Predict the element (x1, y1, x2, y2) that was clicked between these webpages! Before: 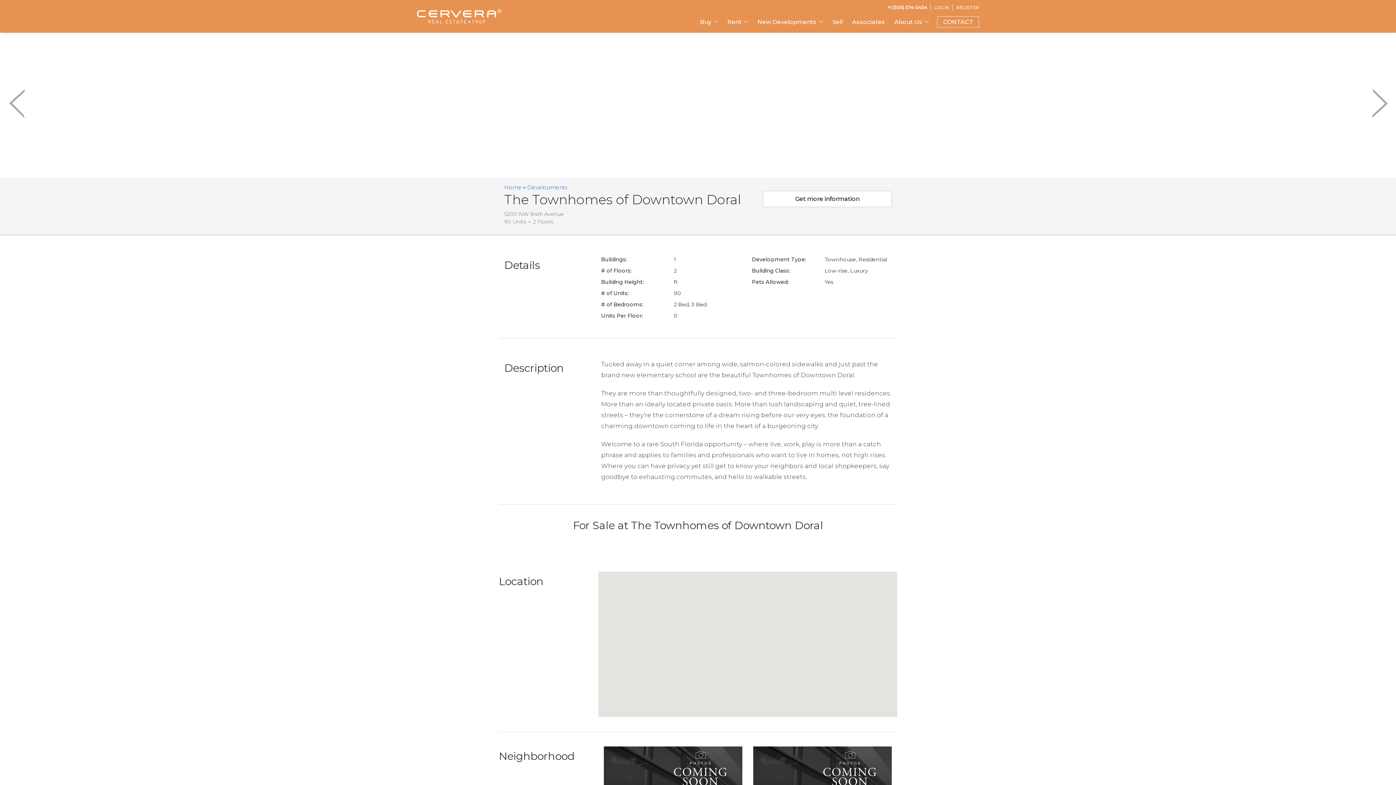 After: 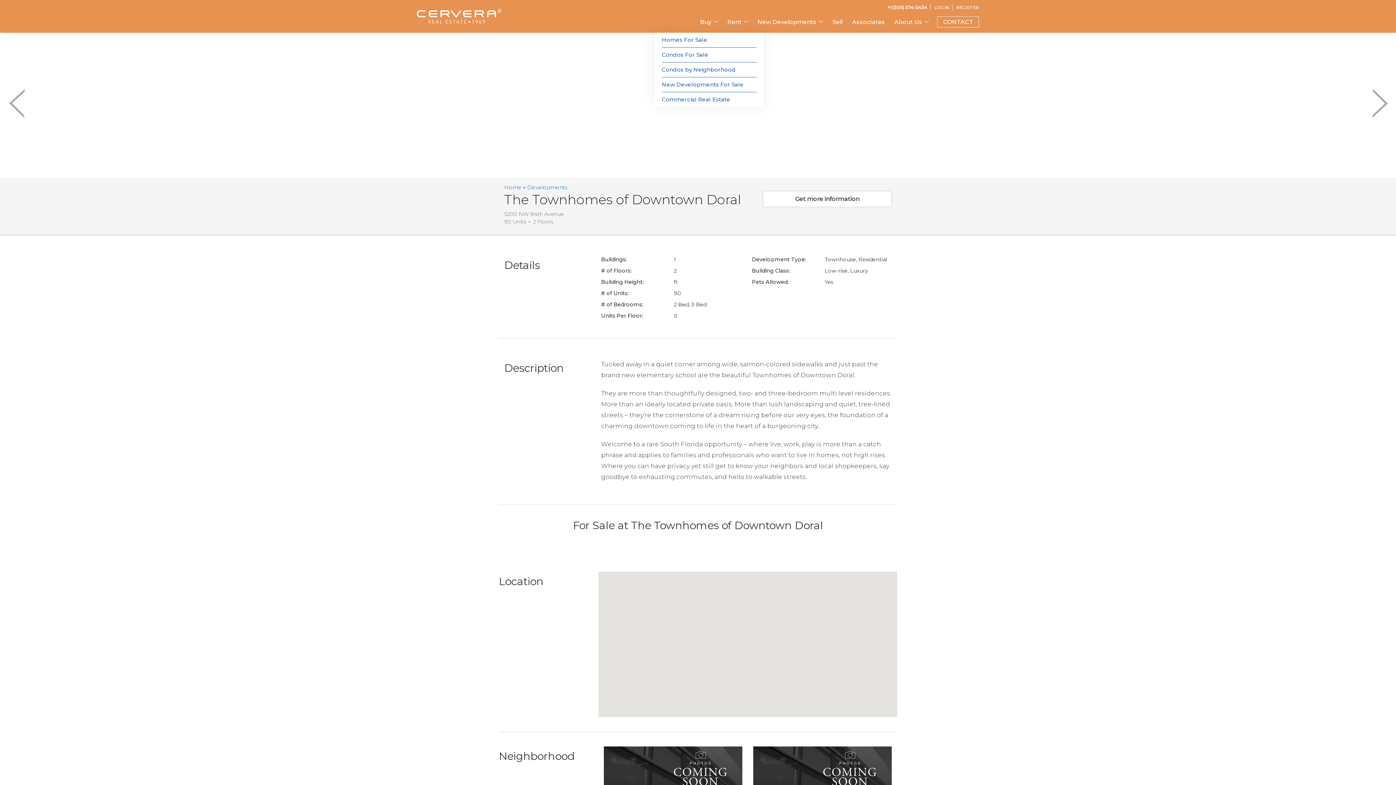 Action: bbox: (695, 10, 722, 32) label: Buy